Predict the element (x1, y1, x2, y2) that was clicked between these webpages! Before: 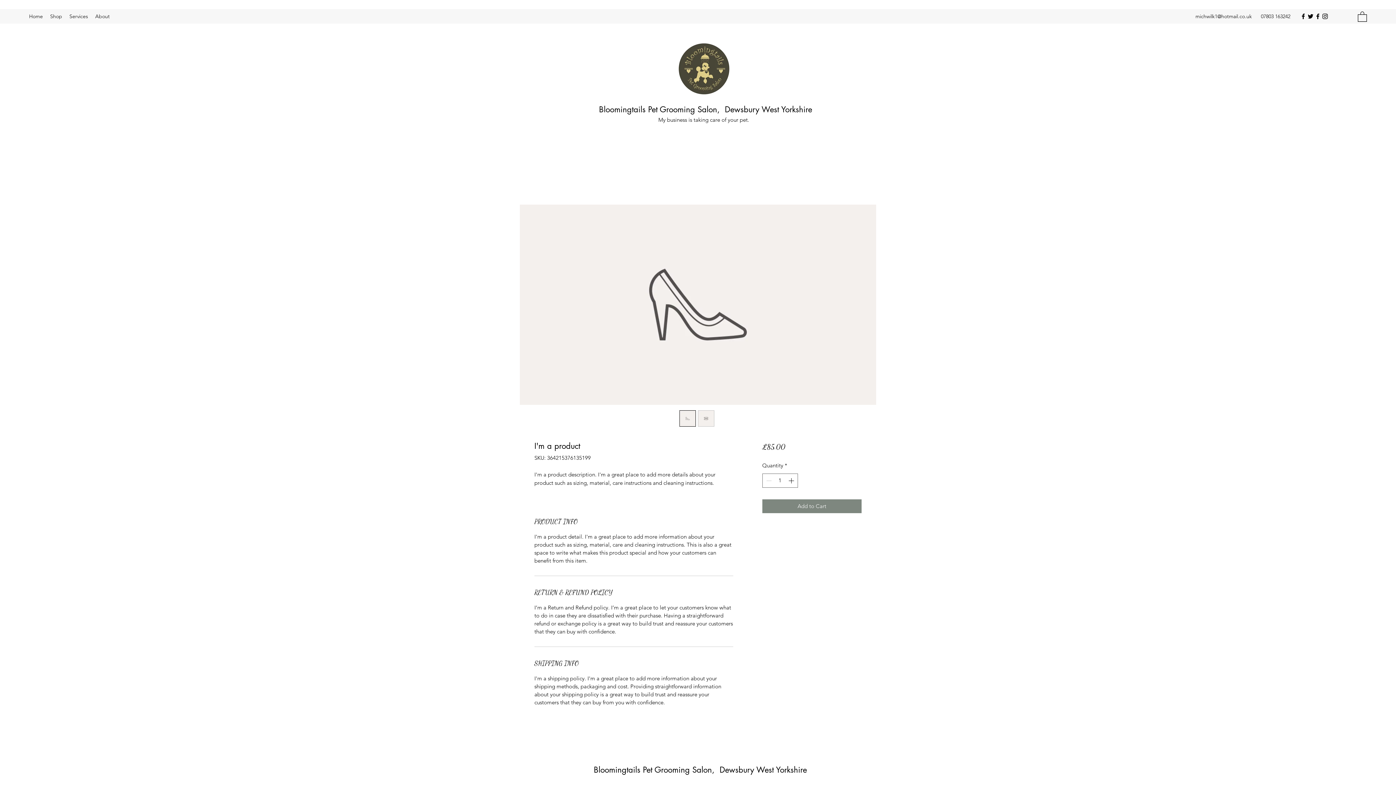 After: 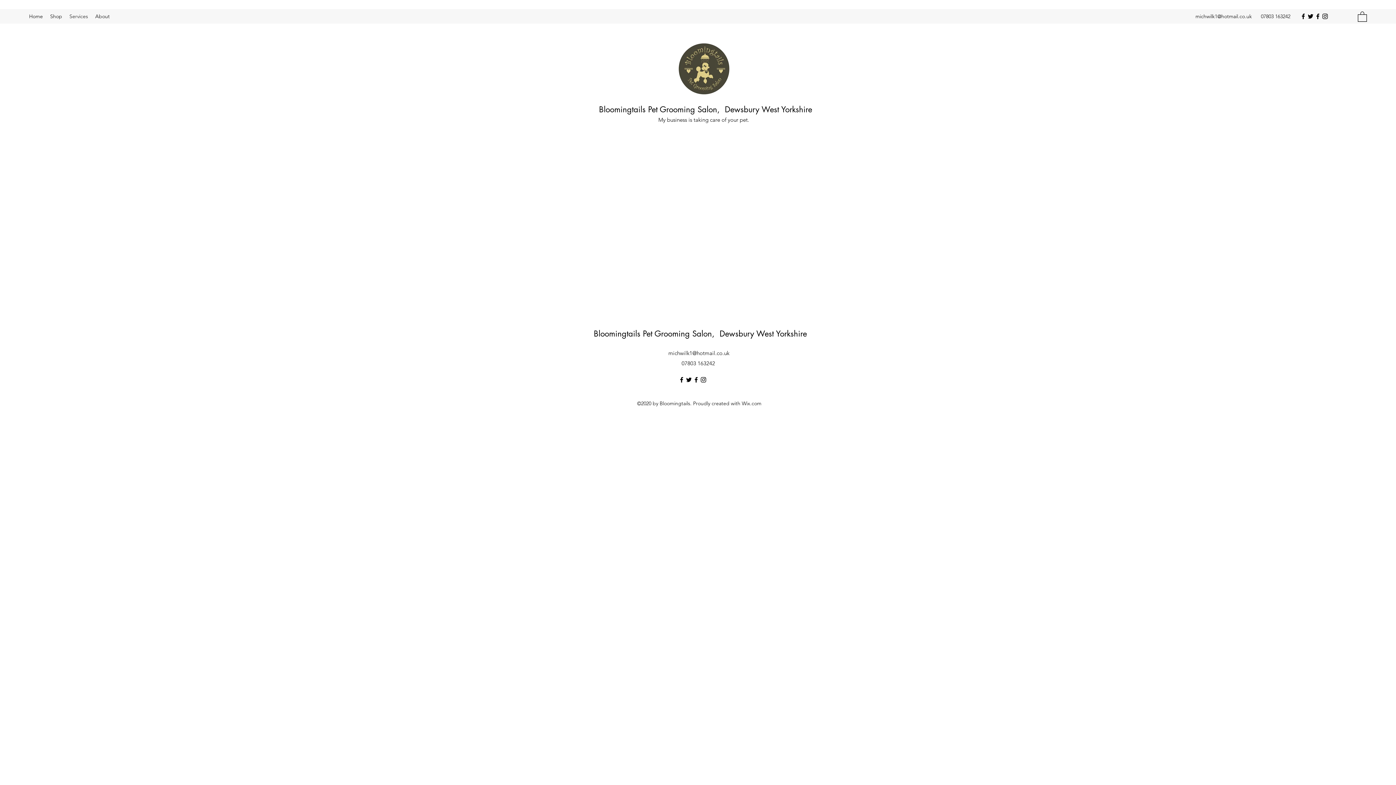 Action: bbox: (65, 10, 91, 21) label: Services